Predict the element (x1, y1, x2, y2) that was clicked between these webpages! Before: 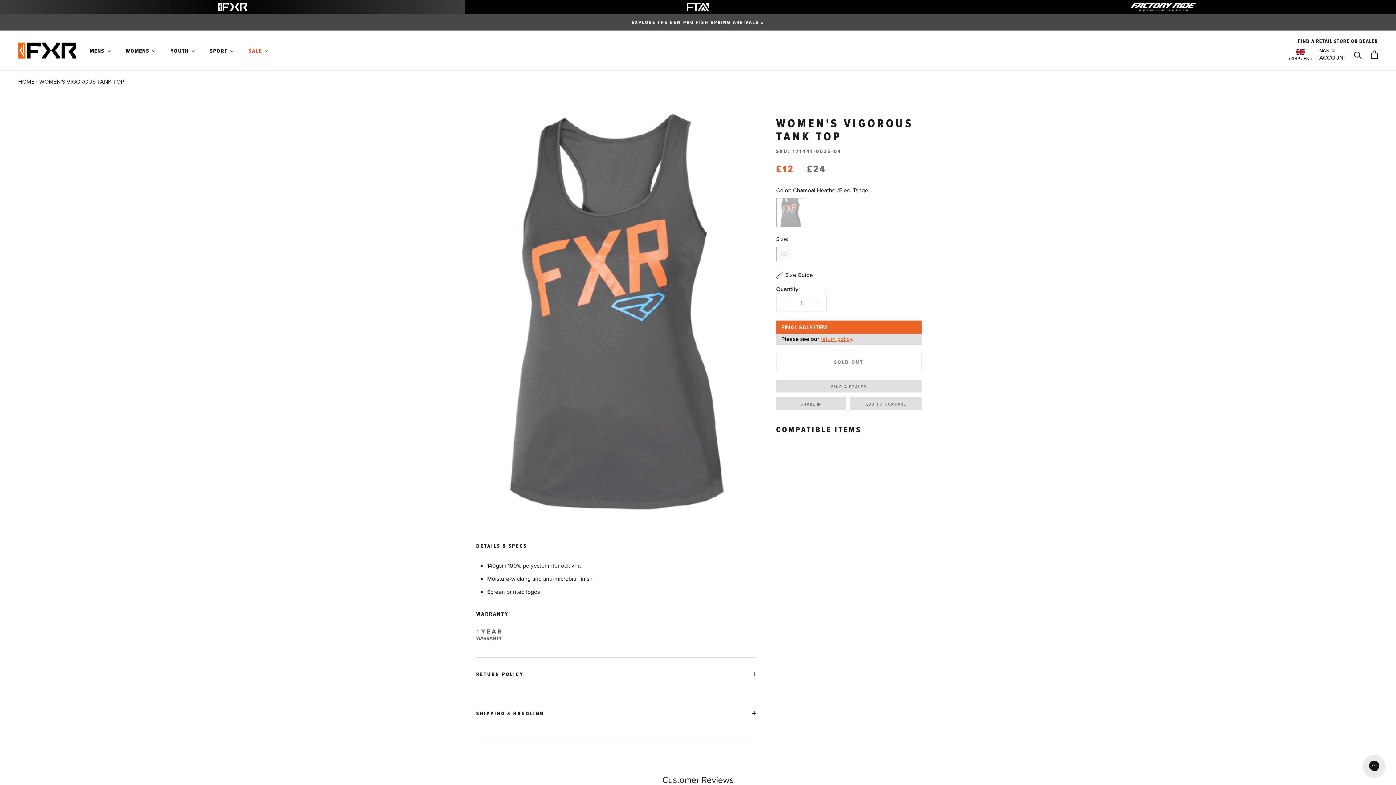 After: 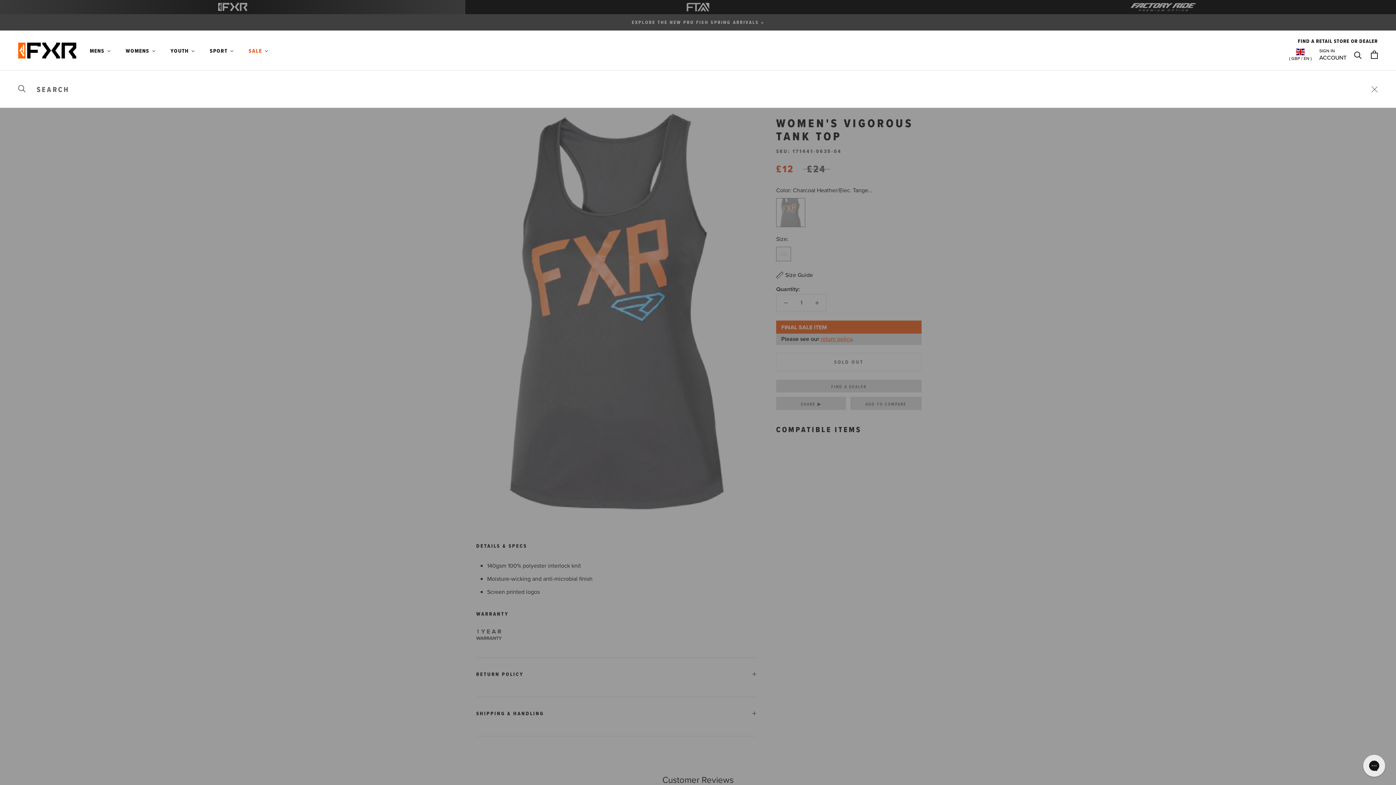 Action: label: Search bbox: (1354, 50, 1362, 58)